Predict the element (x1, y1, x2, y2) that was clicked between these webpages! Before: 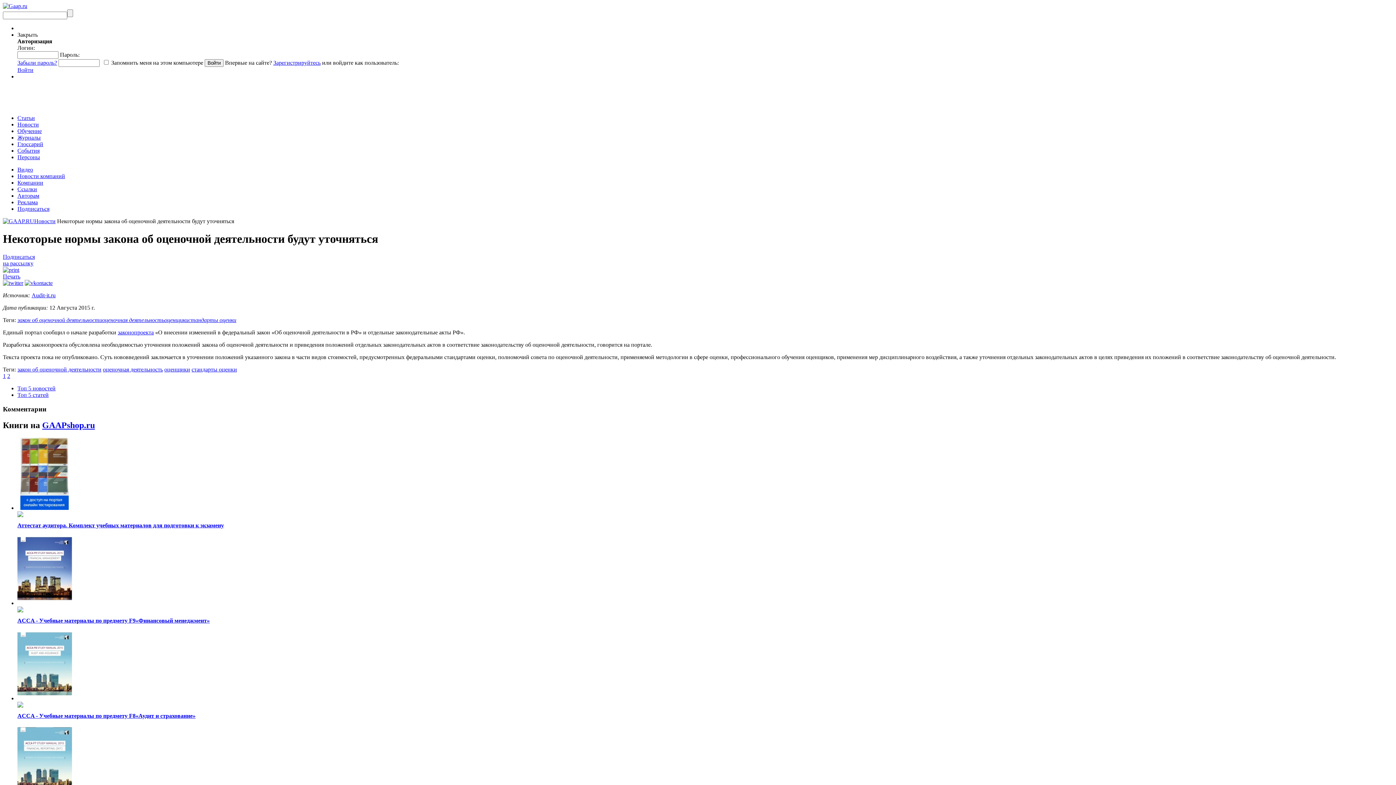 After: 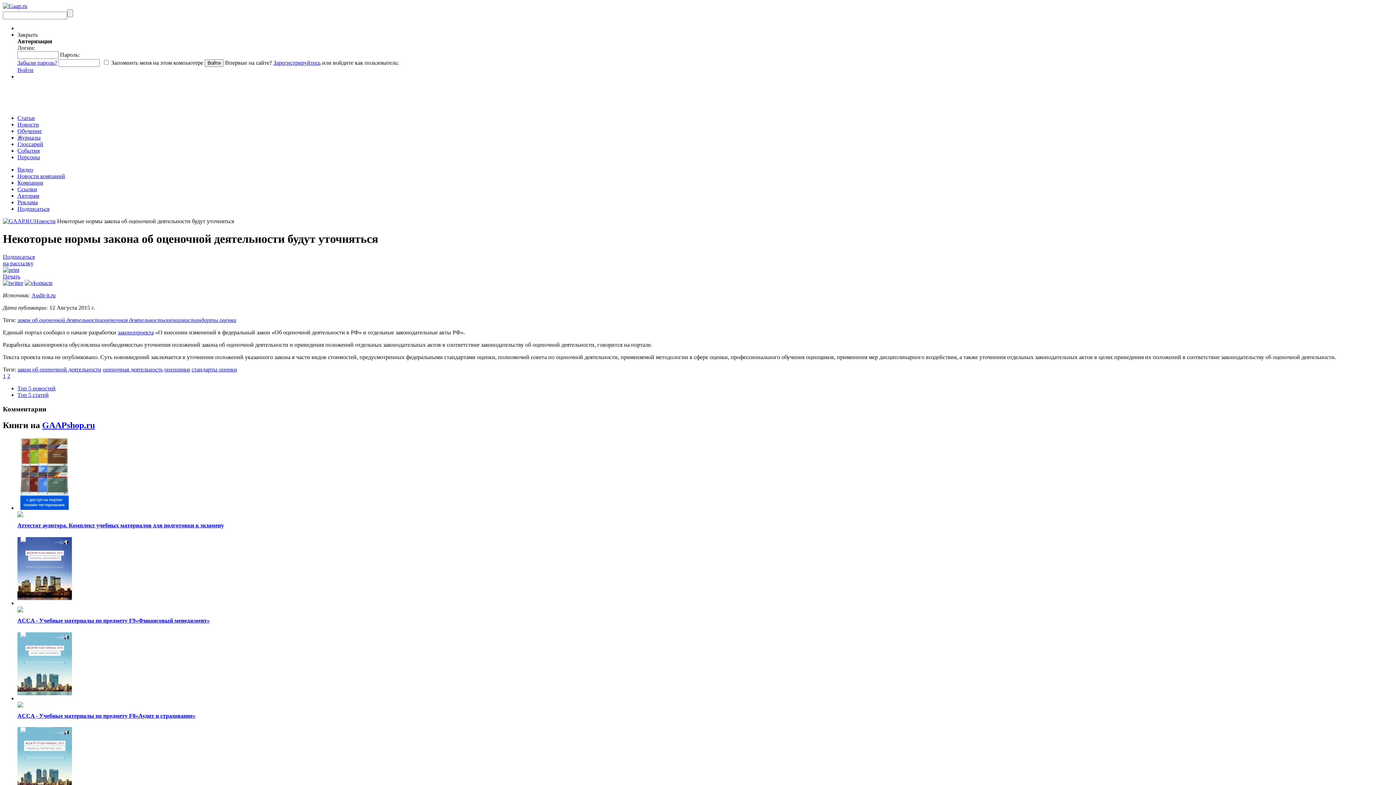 Action: bbox: (24, 279, 52, 286)